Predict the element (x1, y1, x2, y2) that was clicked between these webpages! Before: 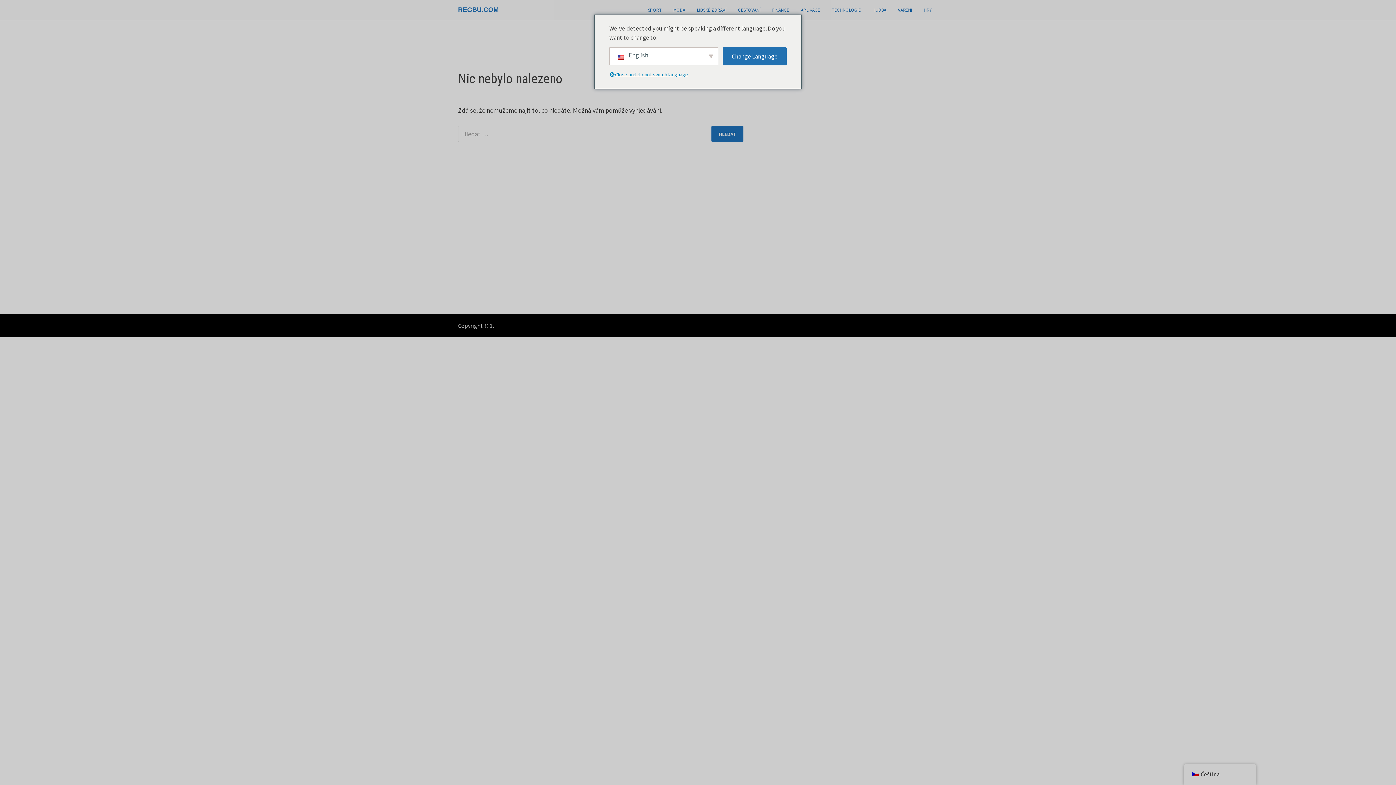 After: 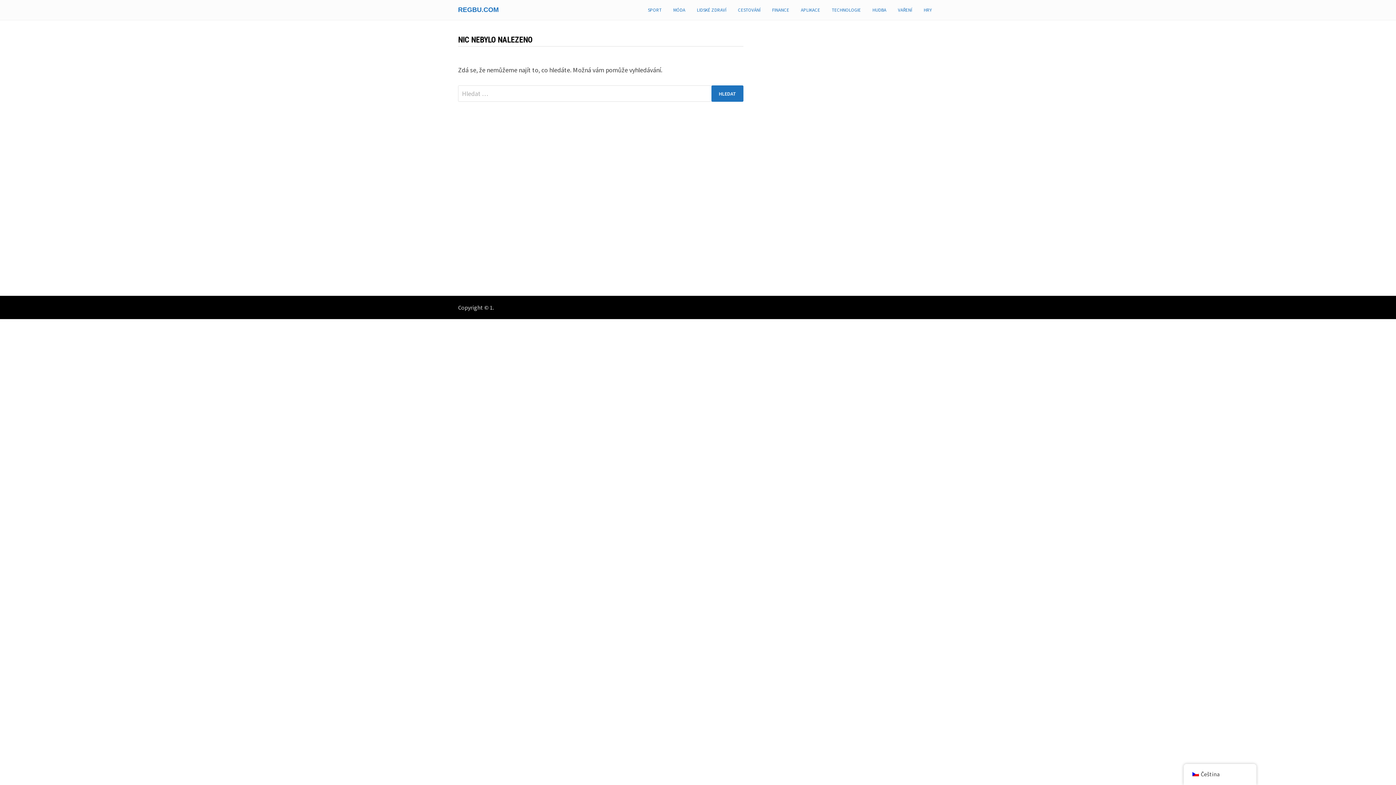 Action: bbox: (826, 0, 866, 20) label: TECHNOLOGIE